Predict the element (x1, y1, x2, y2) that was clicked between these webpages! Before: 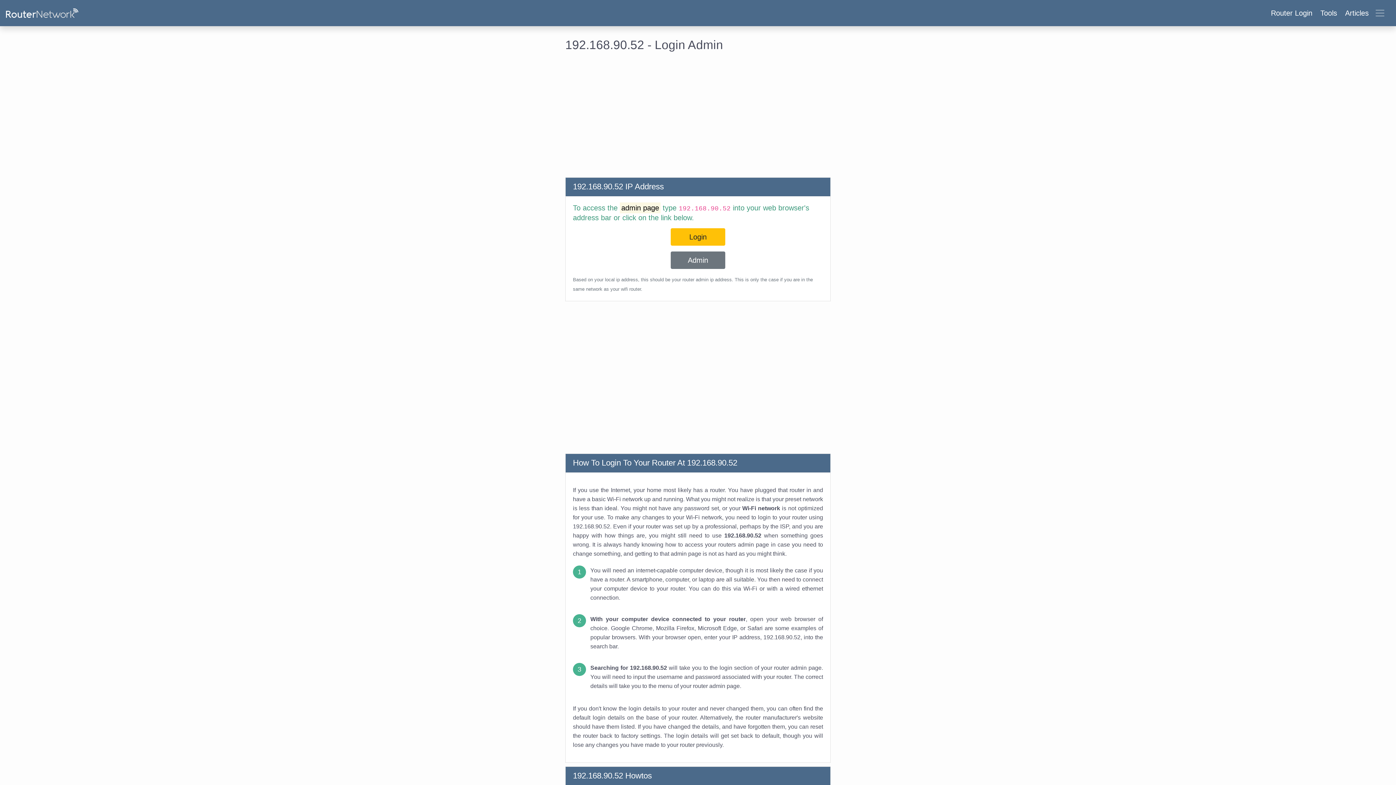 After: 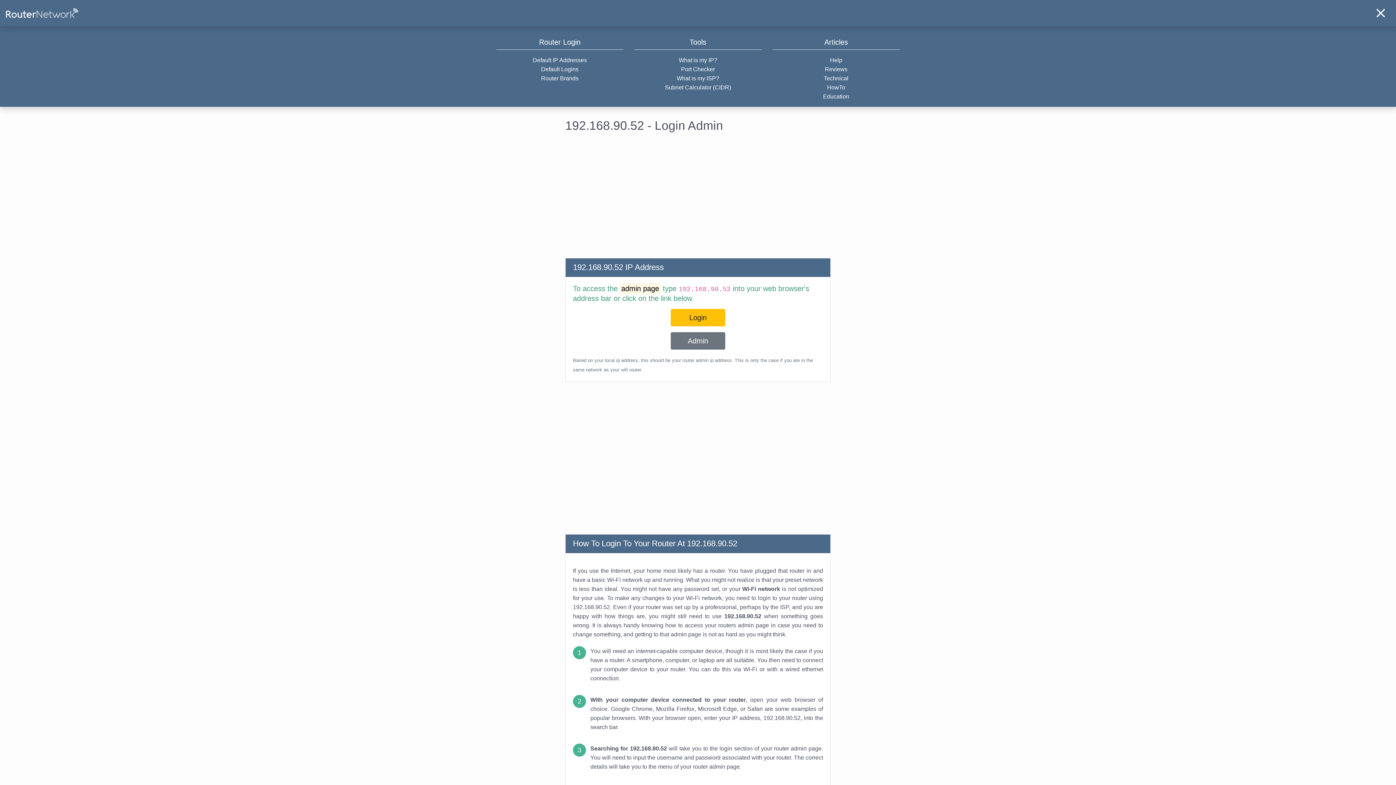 Action: bbox: (1266, 5, 1390, 20) label: Router Login Tools Articles